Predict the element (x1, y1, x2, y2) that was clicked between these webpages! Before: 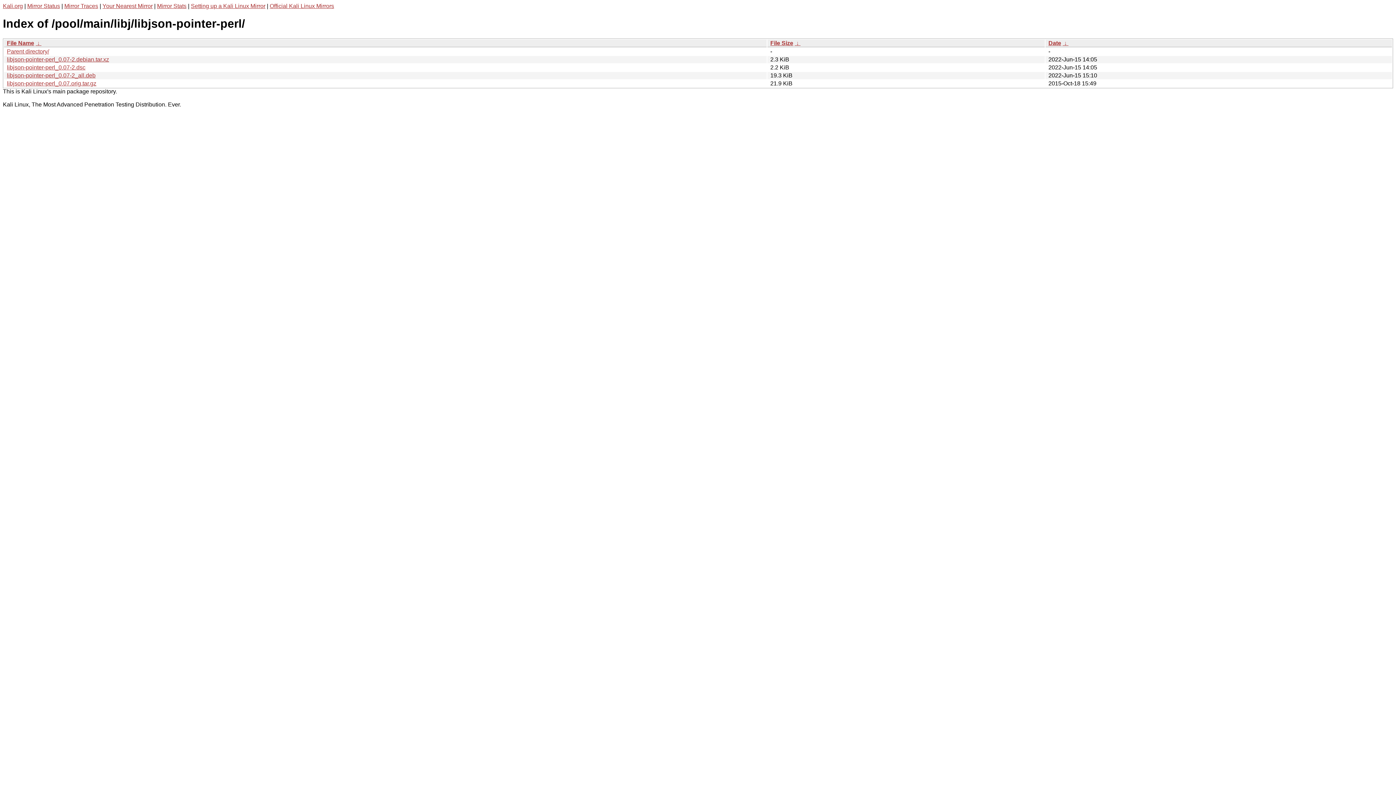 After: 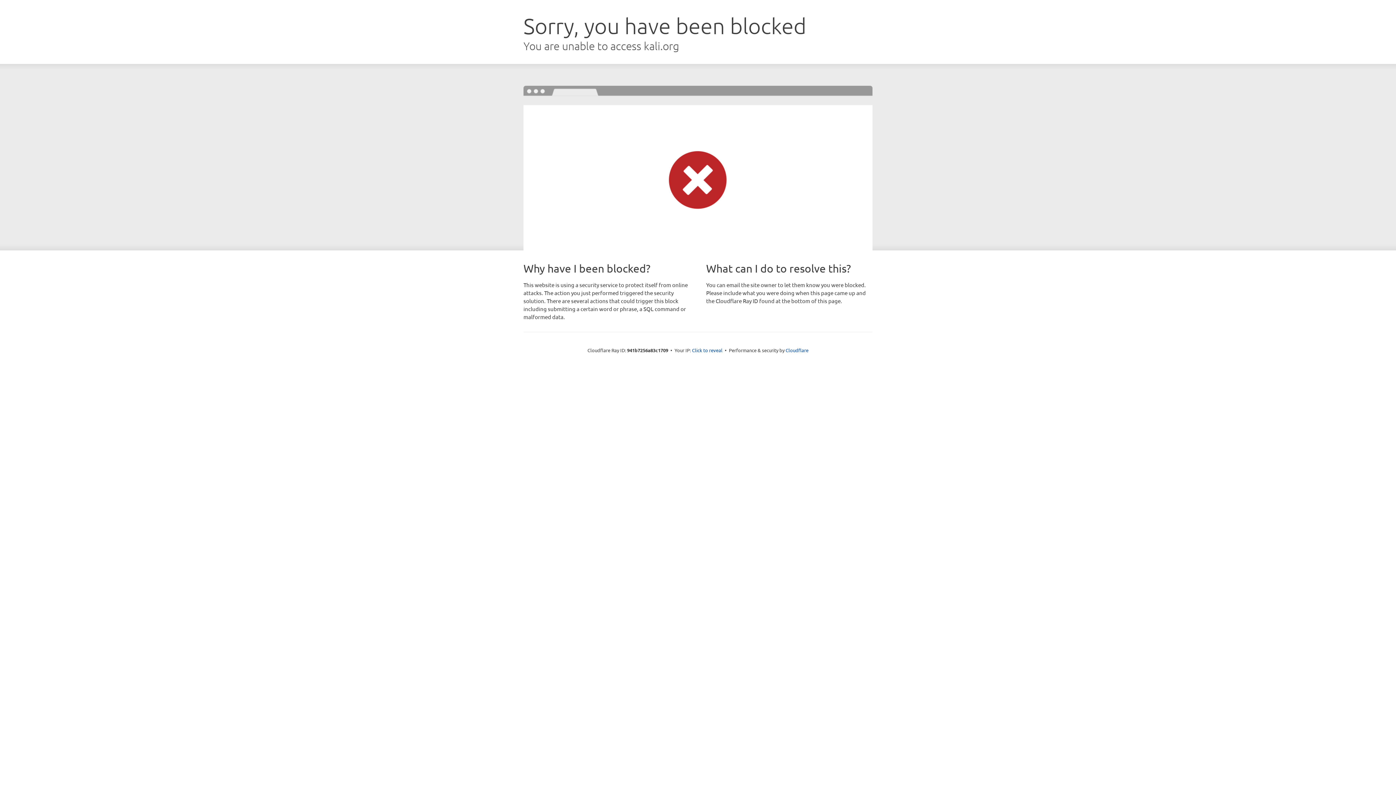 Action: bbox: (190, 2, 265, 9) label: Setting up a Kali Linux Mirror